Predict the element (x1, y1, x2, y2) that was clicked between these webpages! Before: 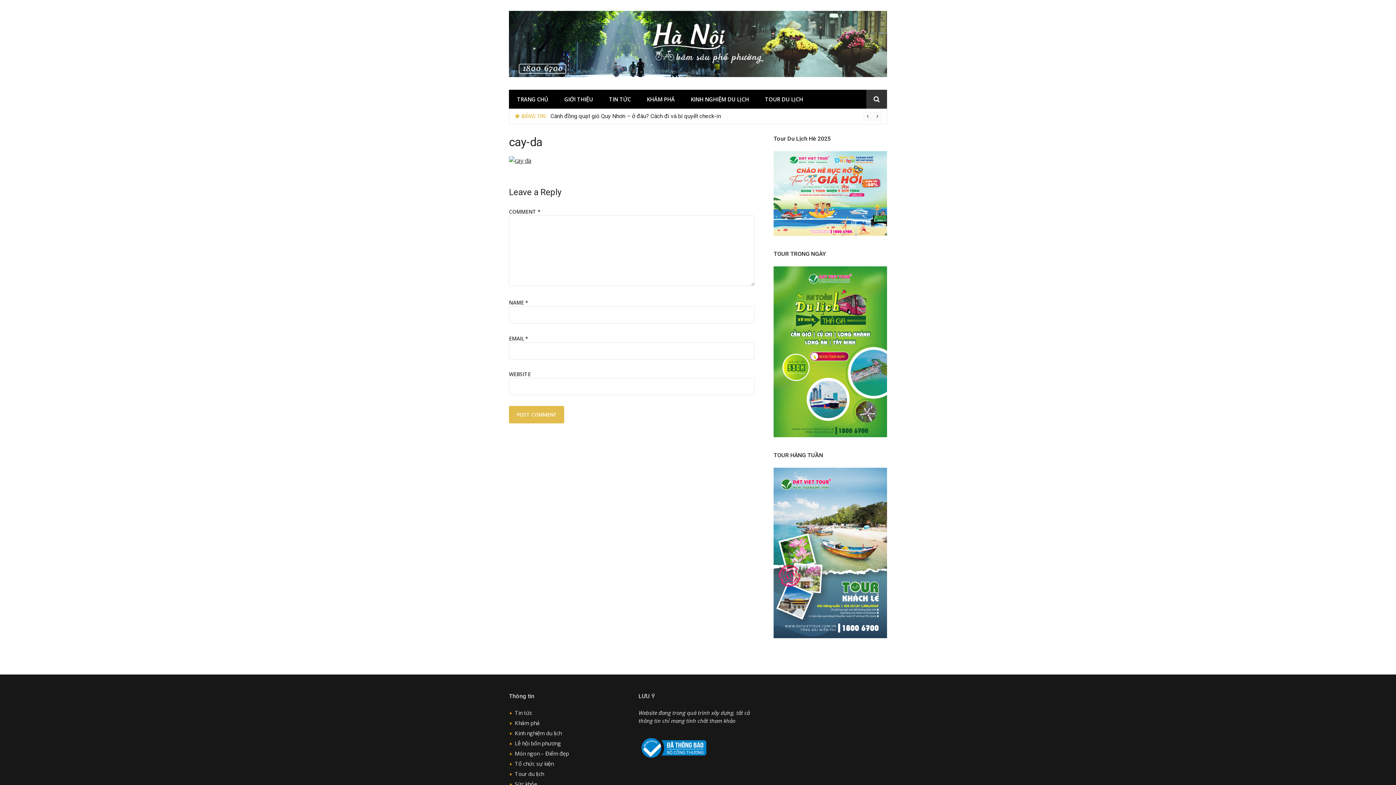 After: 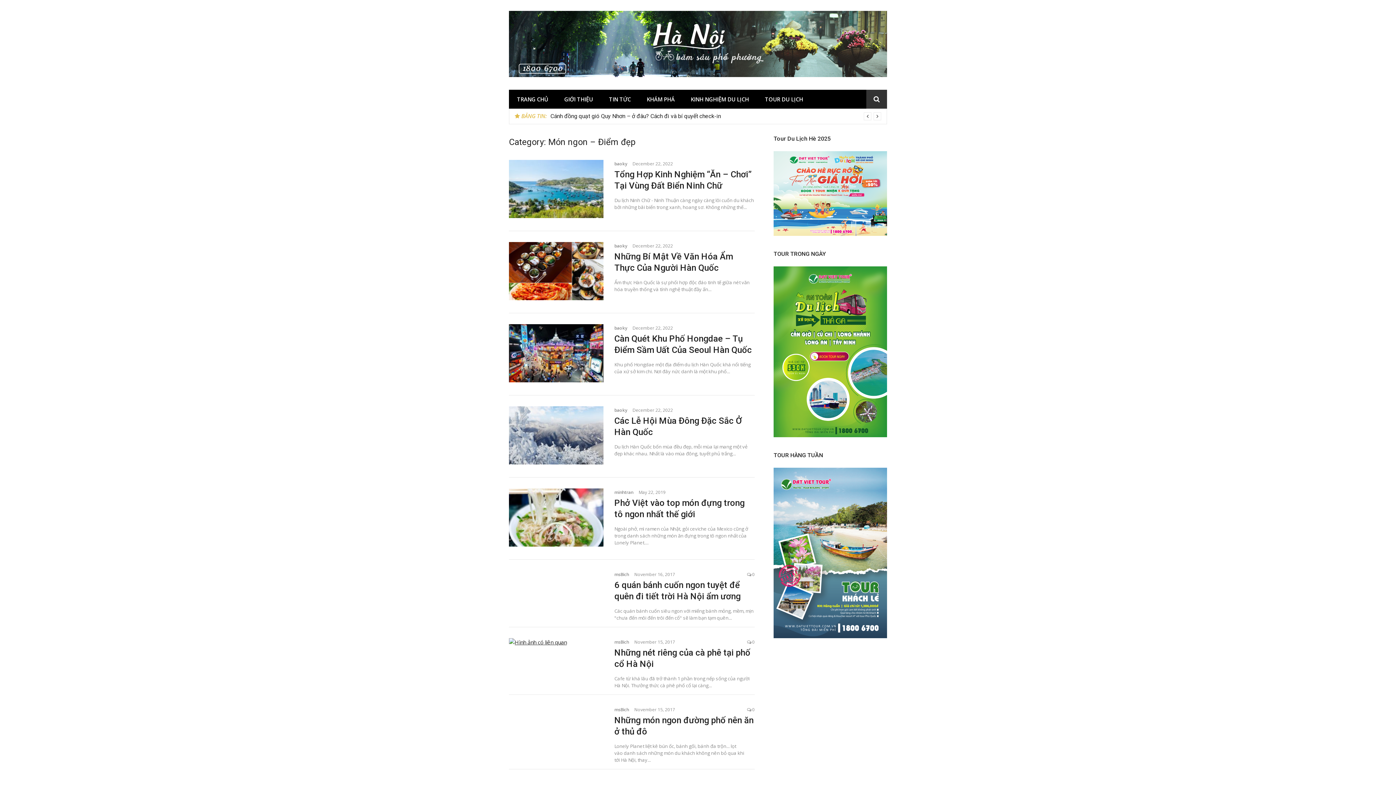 Action: label: Món ngon – Điểm đẹp bbox: (514, 750, 569, 757)